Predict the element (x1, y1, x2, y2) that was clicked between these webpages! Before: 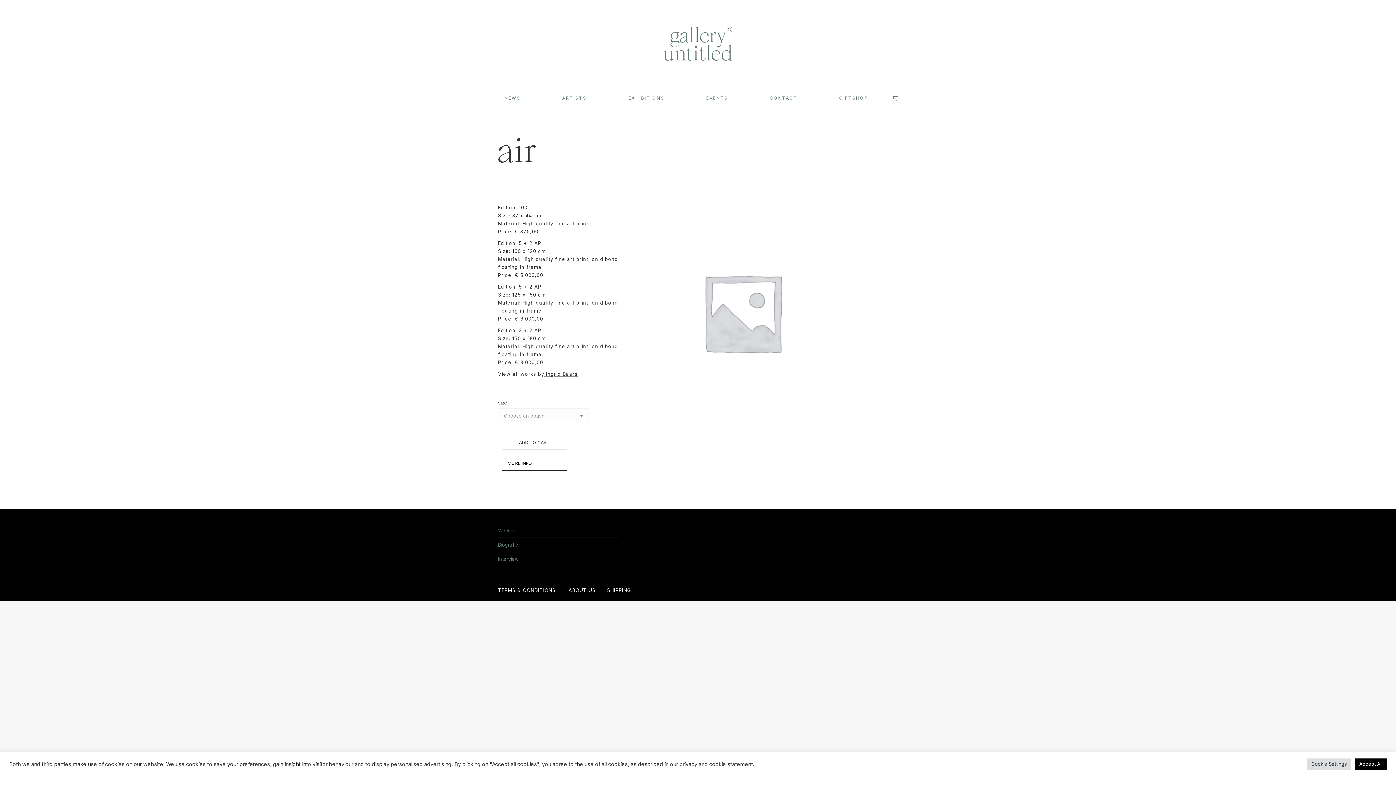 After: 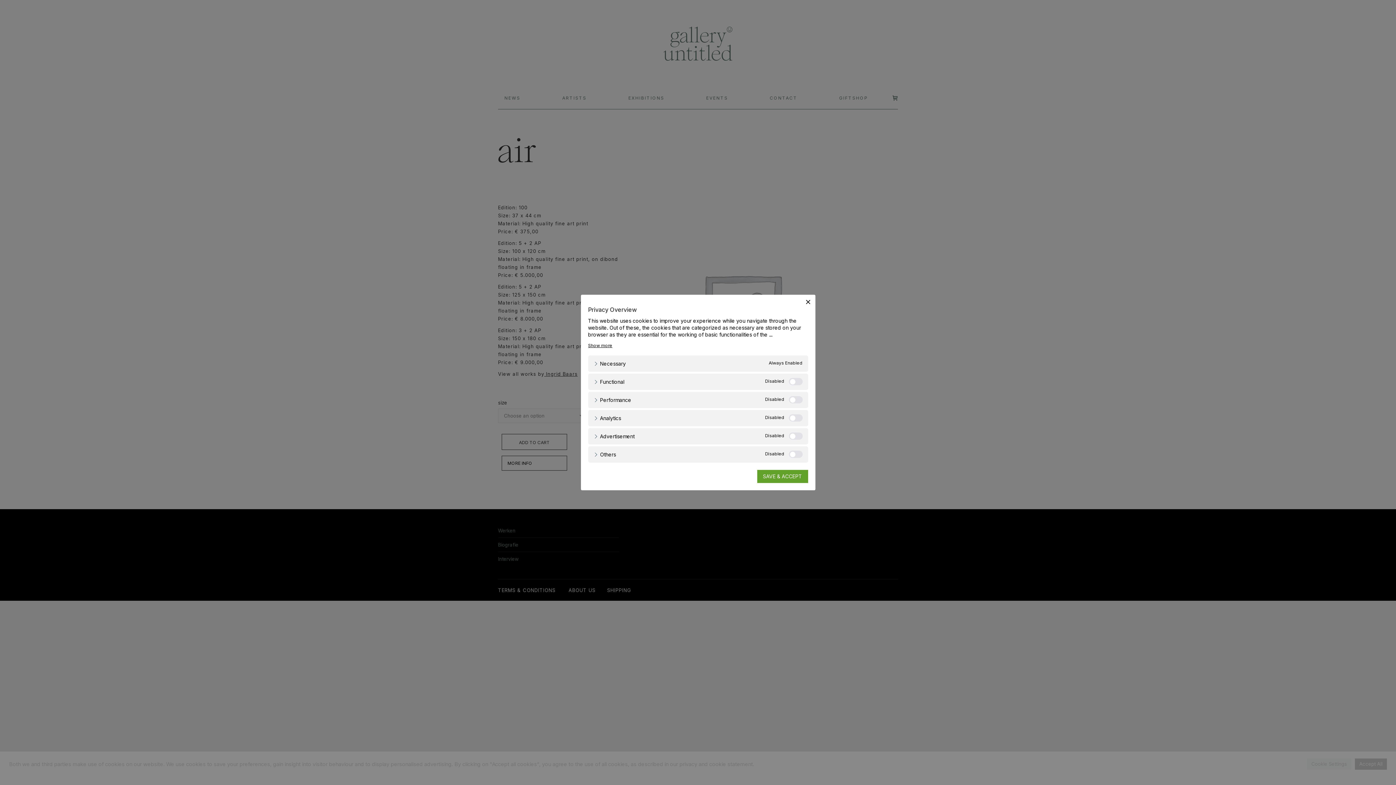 Action: label: Cookie Settings bbox: (1307, 758, 1351, 770)